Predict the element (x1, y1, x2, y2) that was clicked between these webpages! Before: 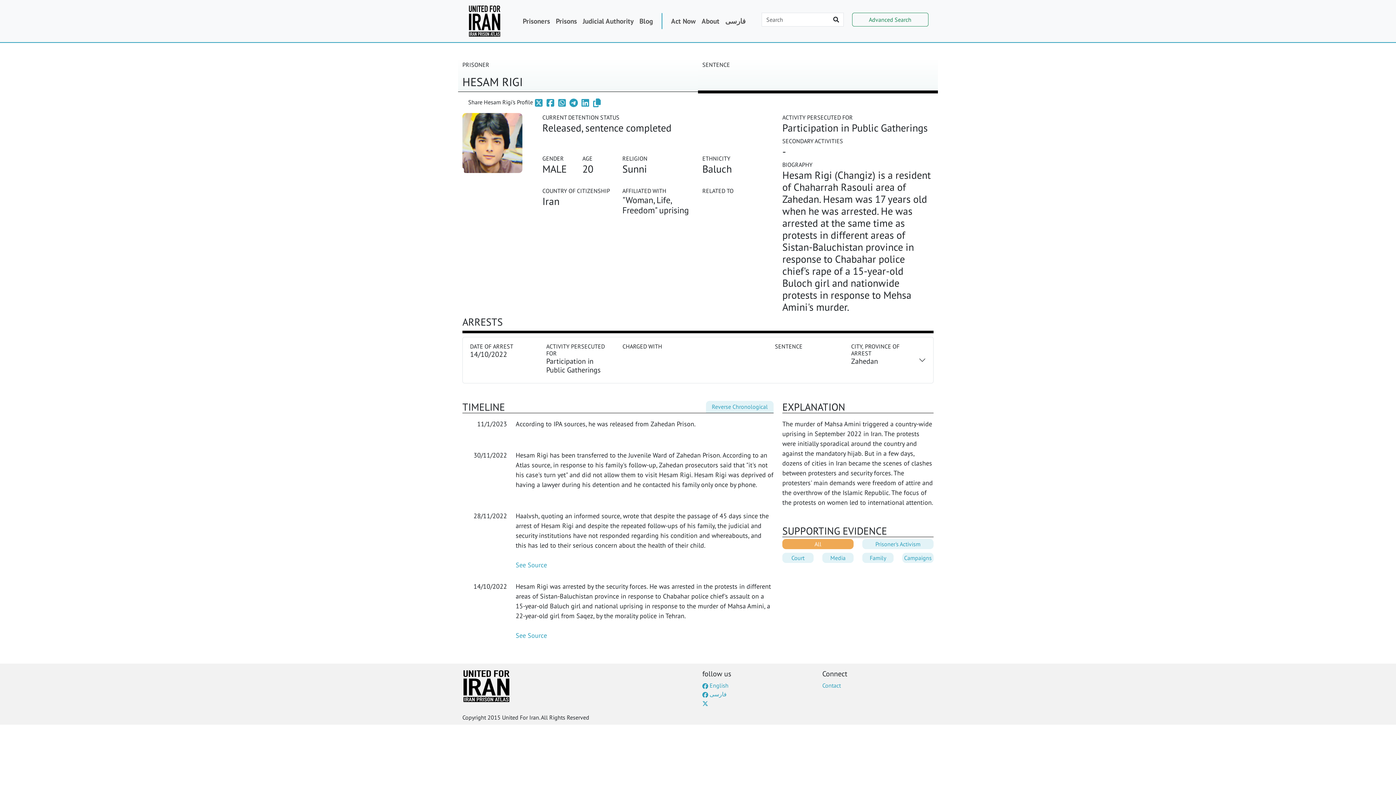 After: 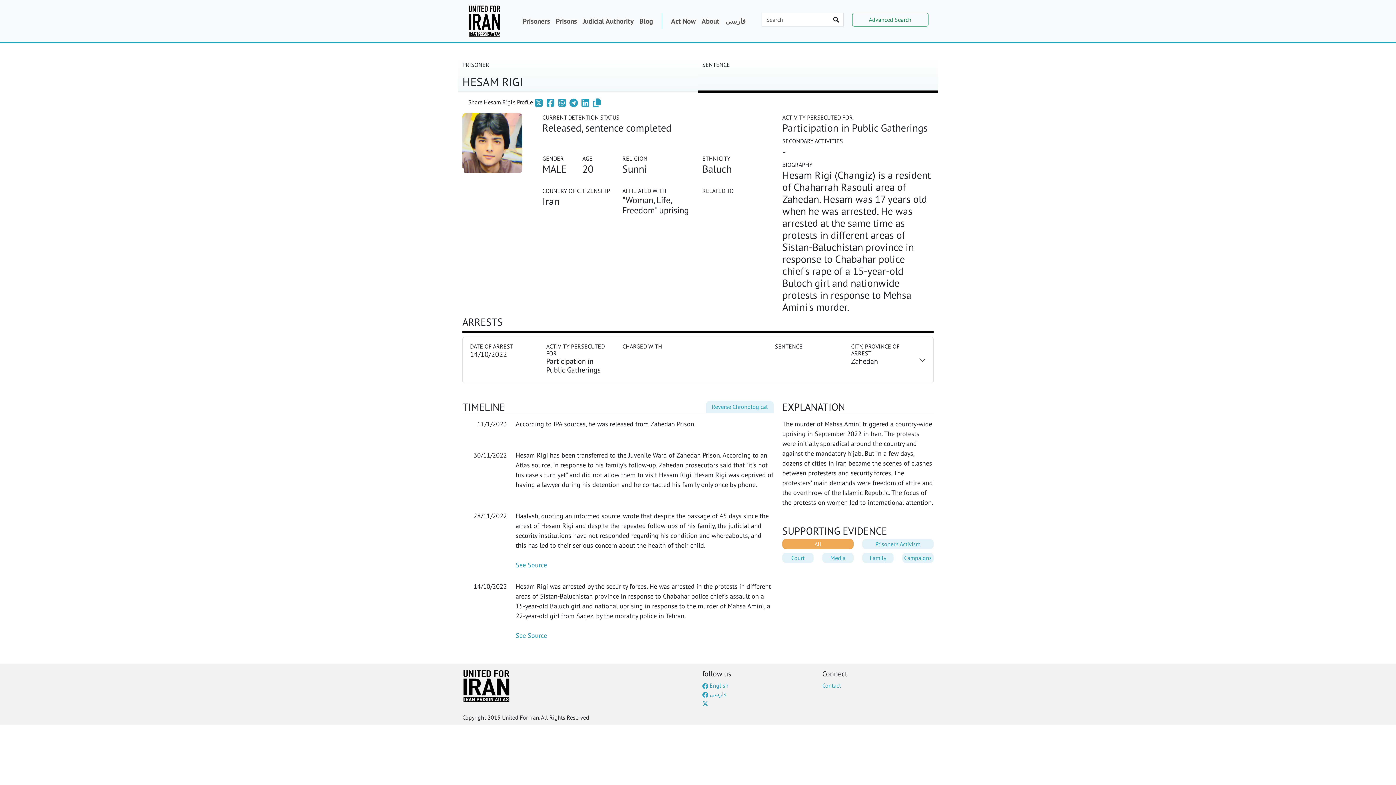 Action: label:  English bbox: (702, 682, 728, 689)